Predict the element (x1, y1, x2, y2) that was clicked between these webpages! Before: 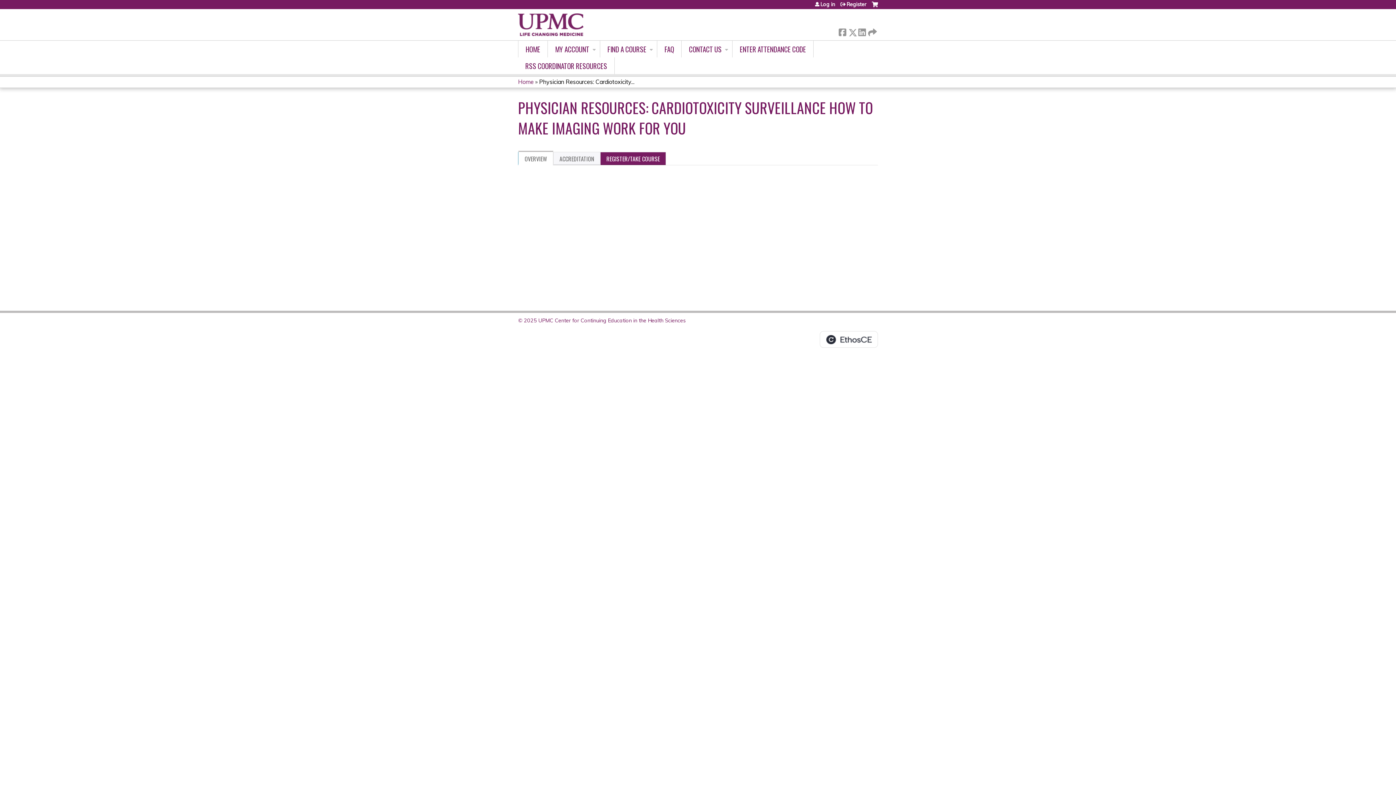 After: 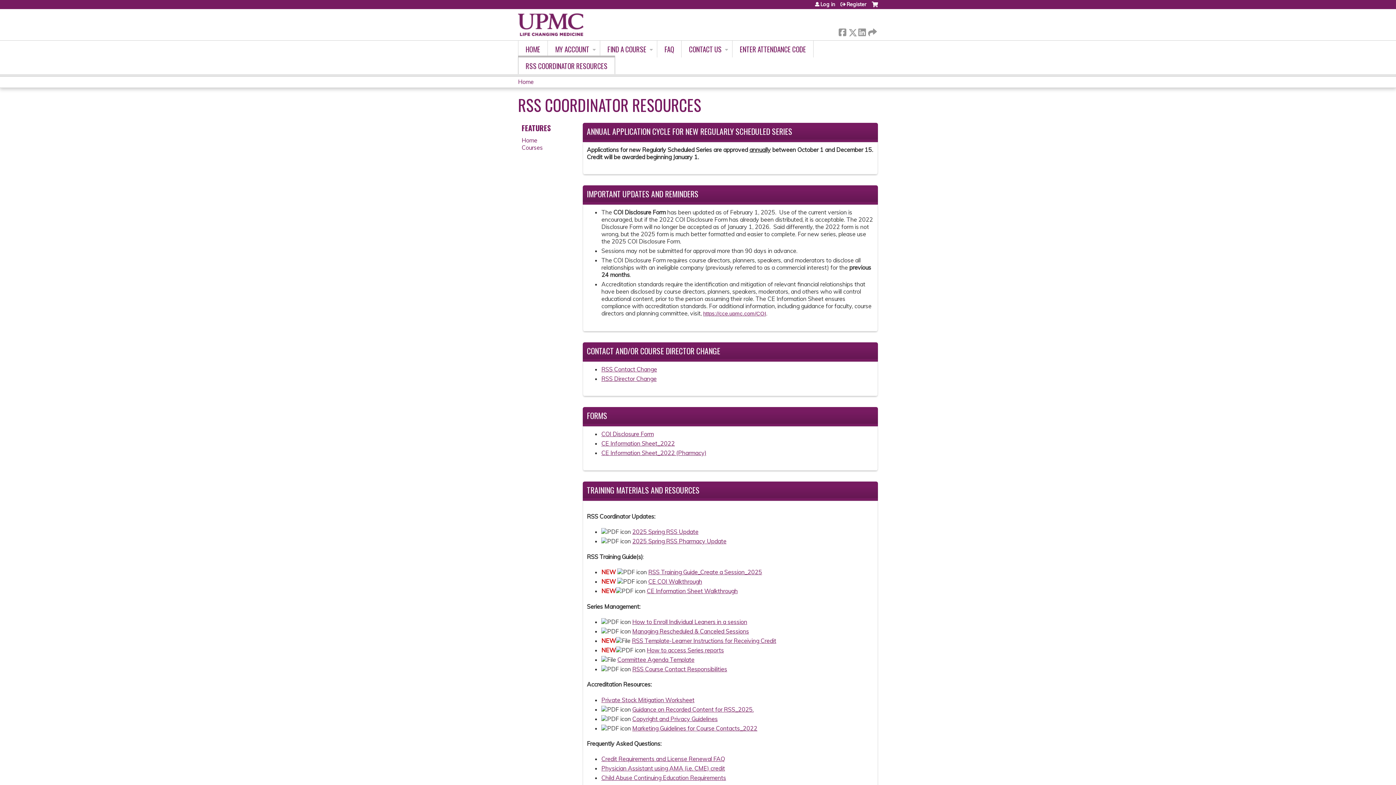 Action: bbox: (518, 57, 614, 74) label: RSS COORDINATOR RESOURCES